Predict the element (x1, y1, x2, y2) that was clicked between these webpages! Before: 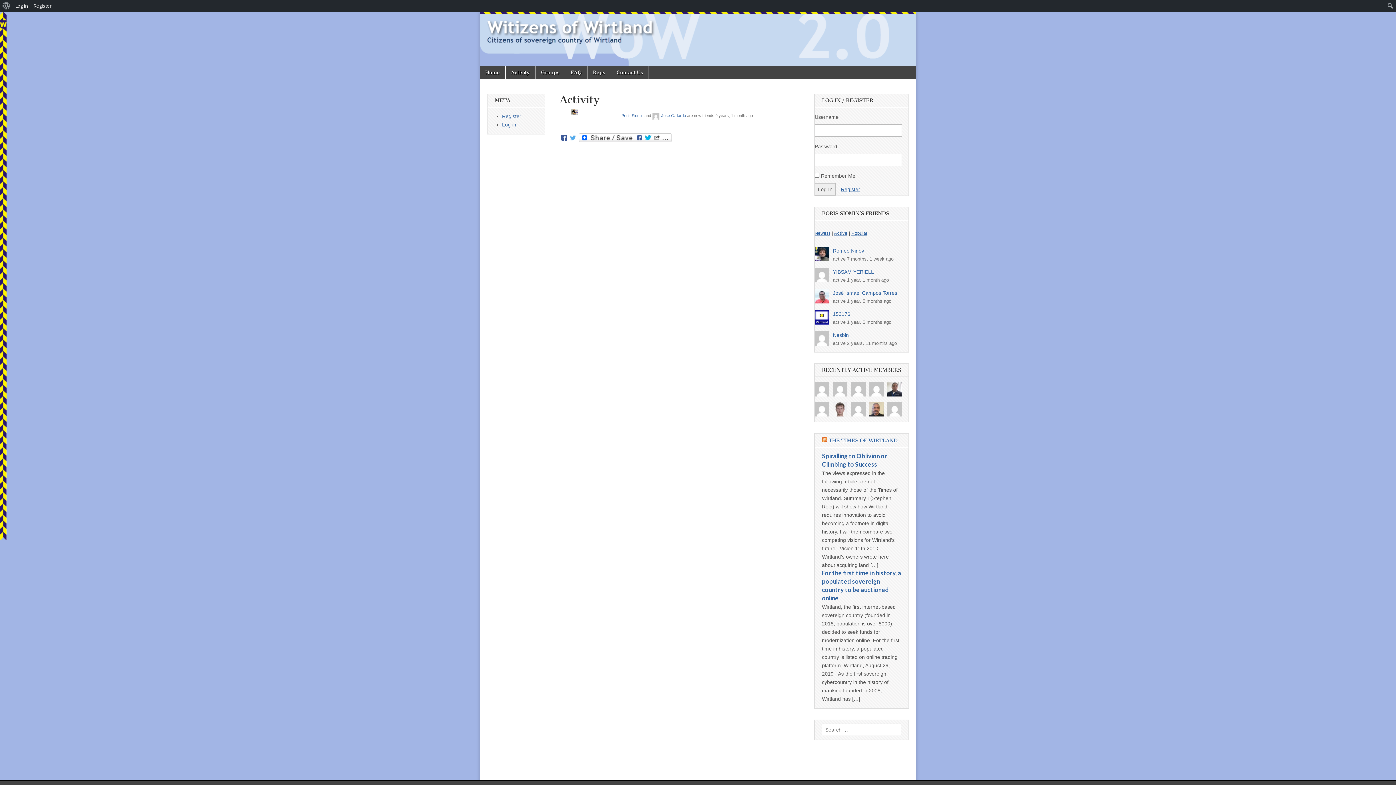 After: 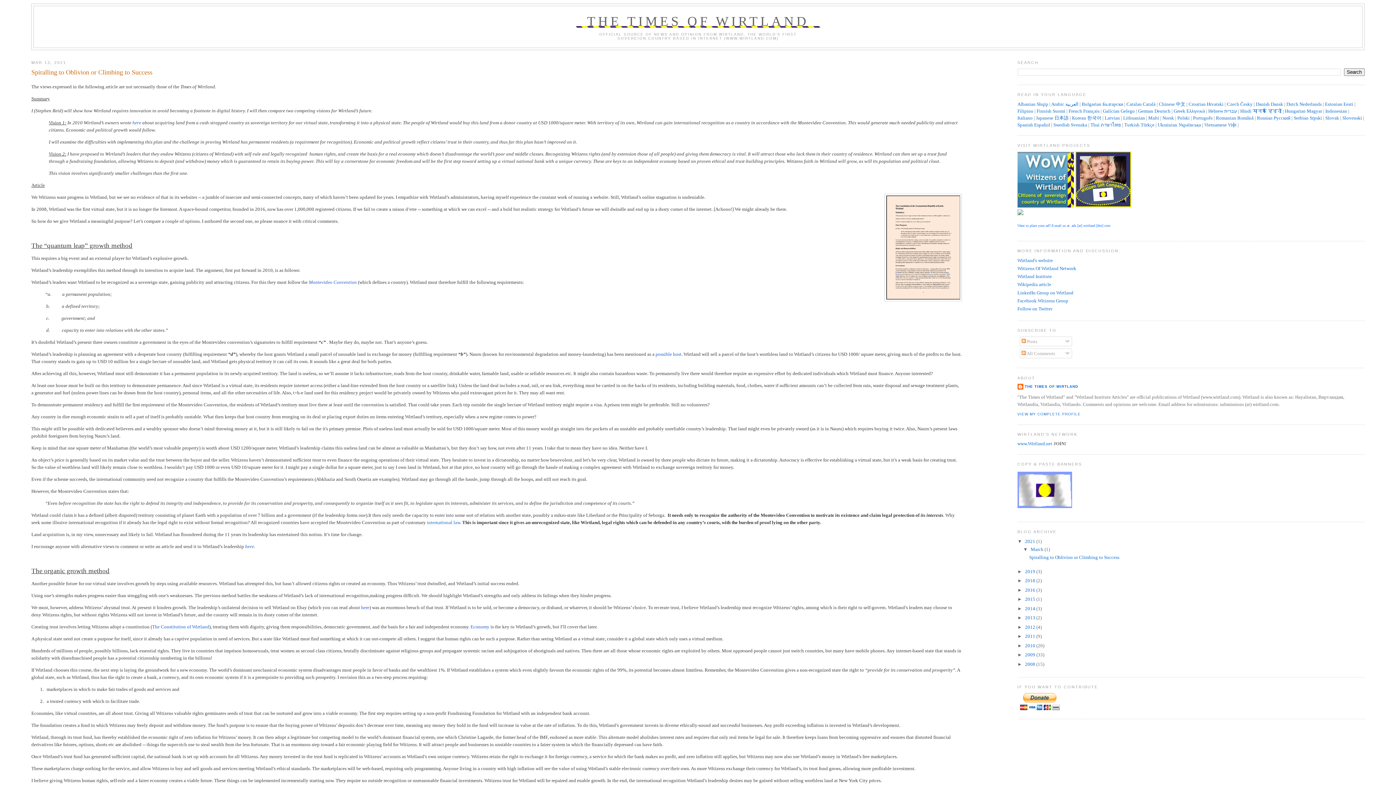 Action: label: THE TIMES OF WIRTLAND bbox: (828, 437, 897, 444)